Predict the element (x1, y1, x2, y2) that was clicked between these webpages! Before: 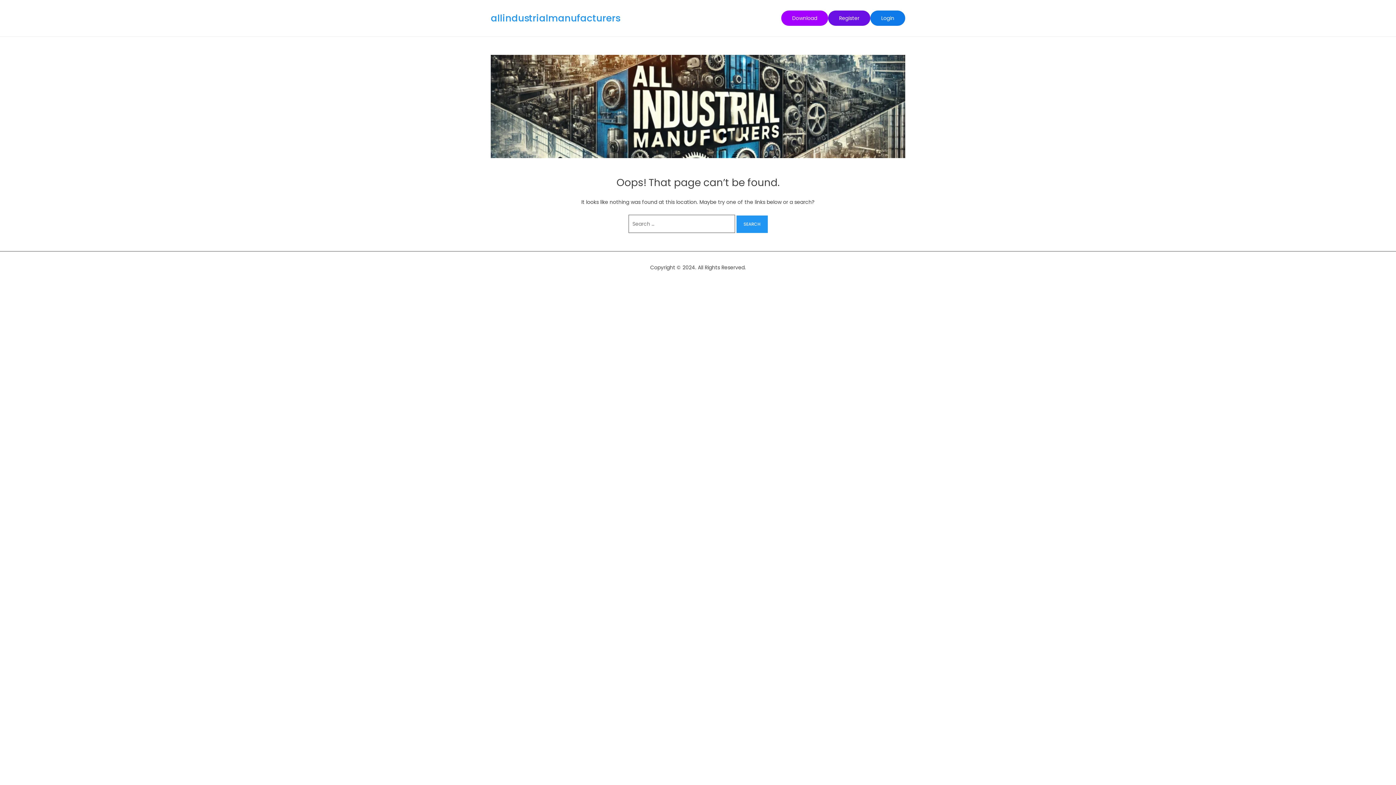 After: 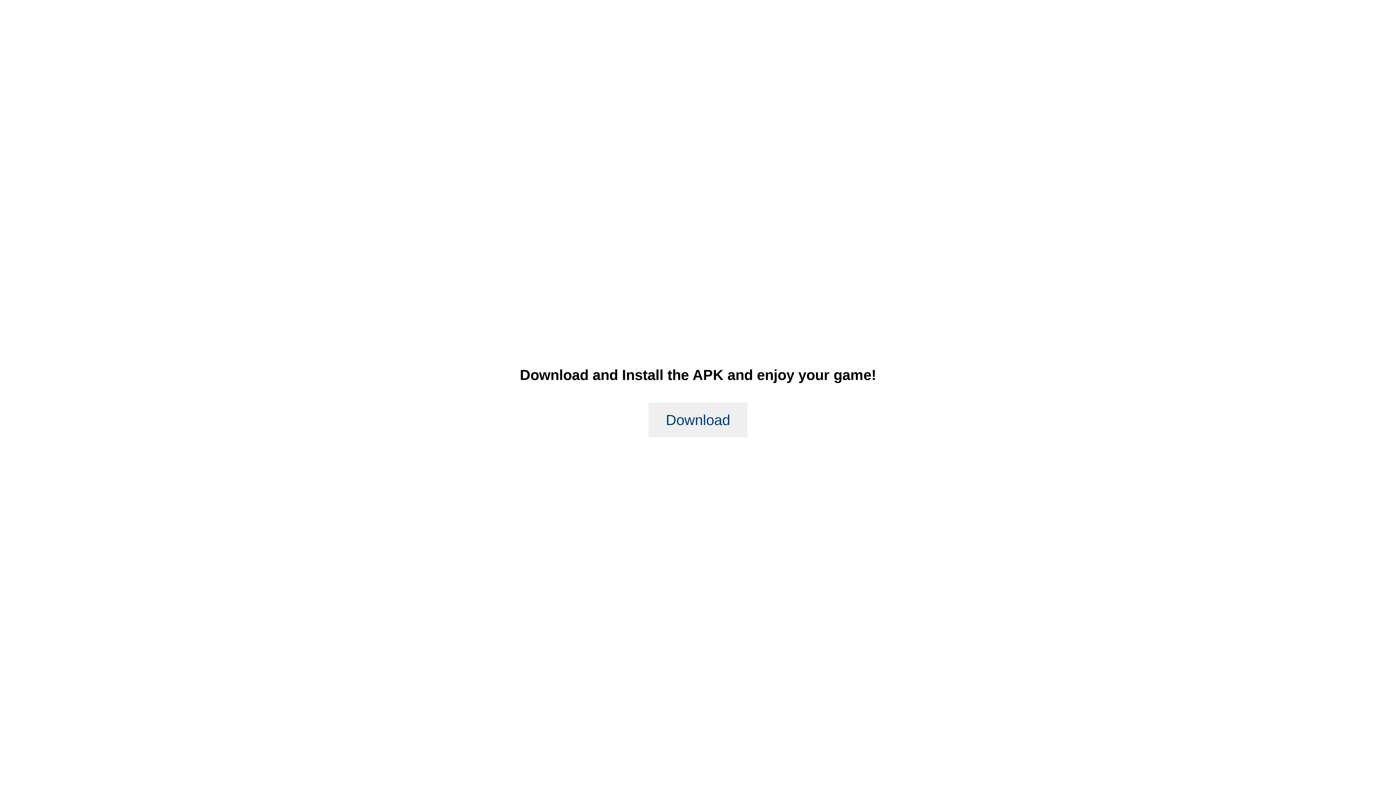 Action: bbox: (781, 10, 828, 25) label: Download